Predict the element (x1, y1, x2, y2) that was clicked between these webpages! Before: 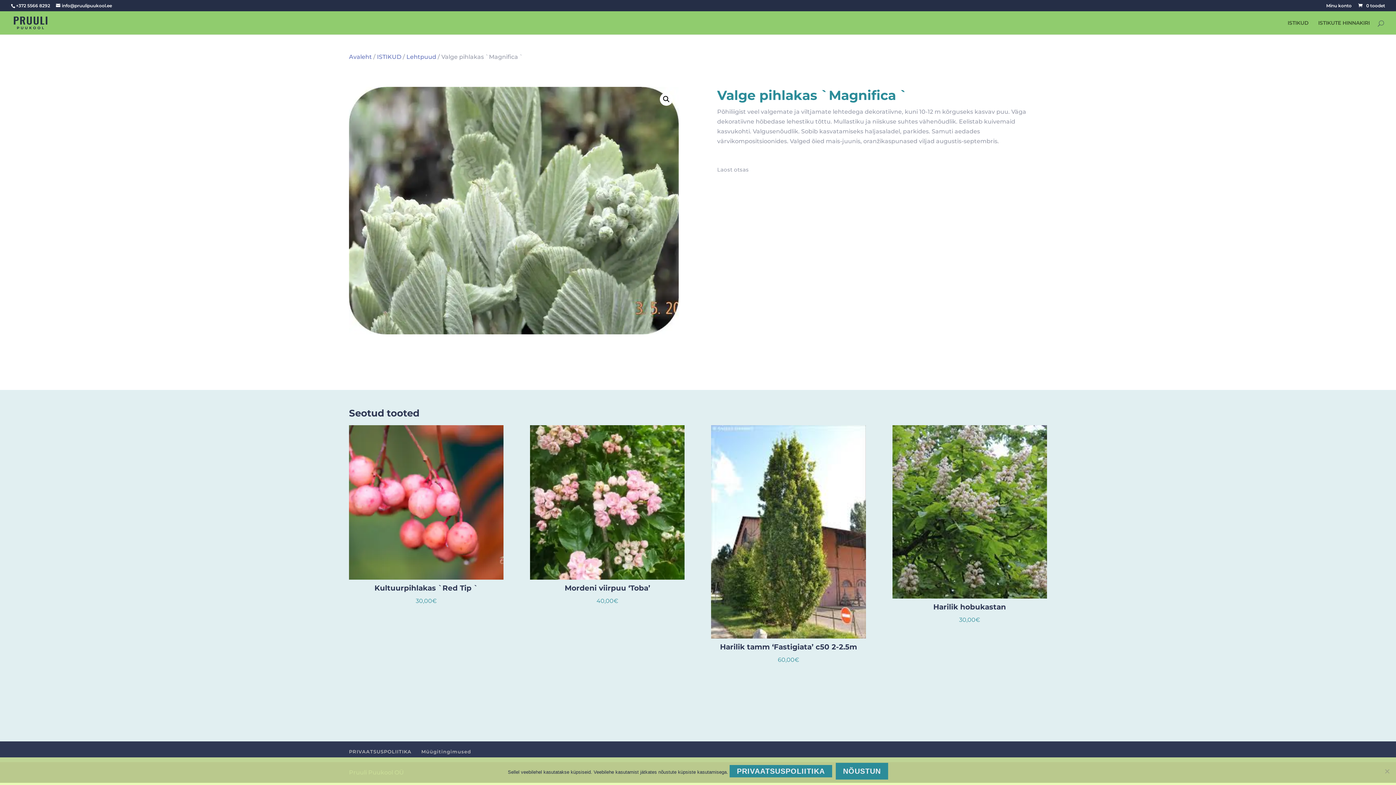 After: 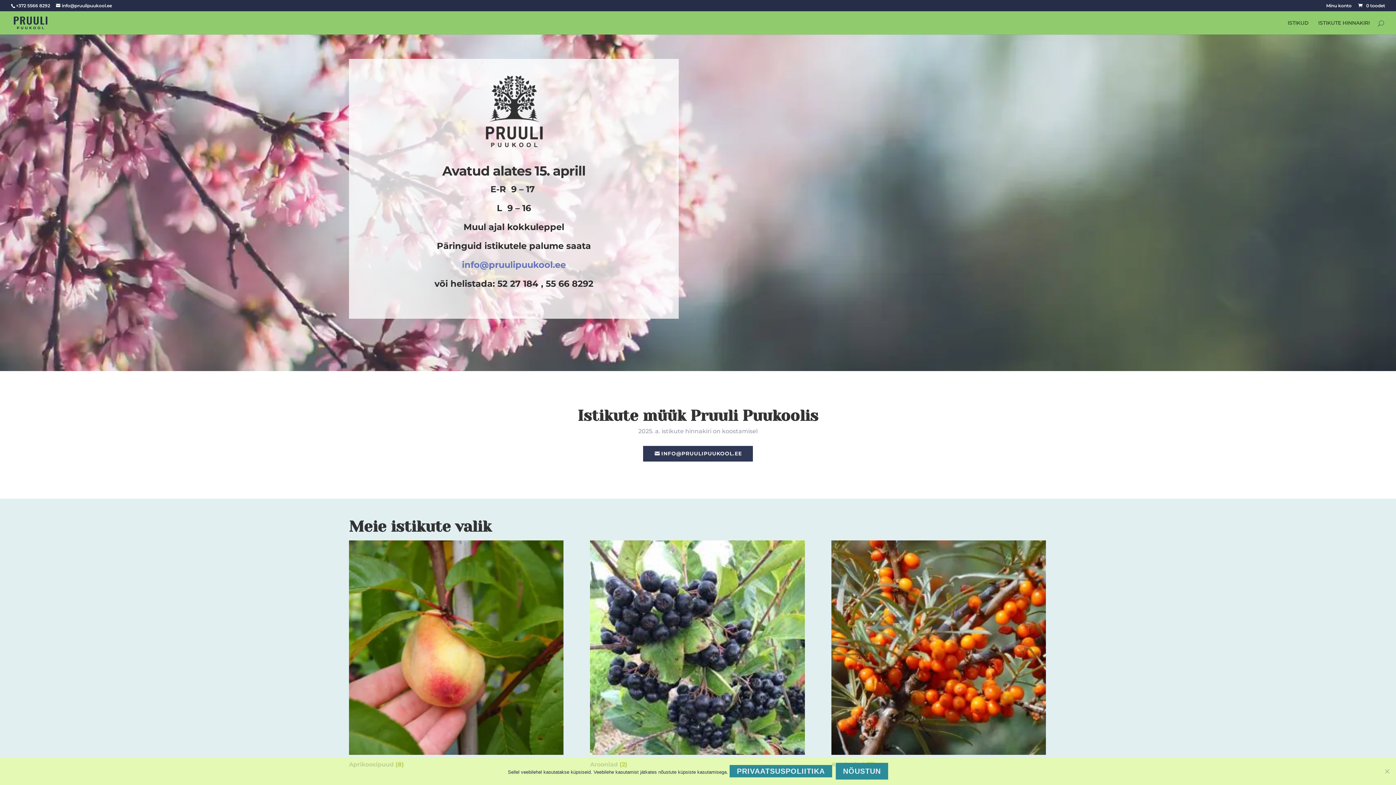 Action: label: Avaleht bbox: (349, 53, 372, 60)